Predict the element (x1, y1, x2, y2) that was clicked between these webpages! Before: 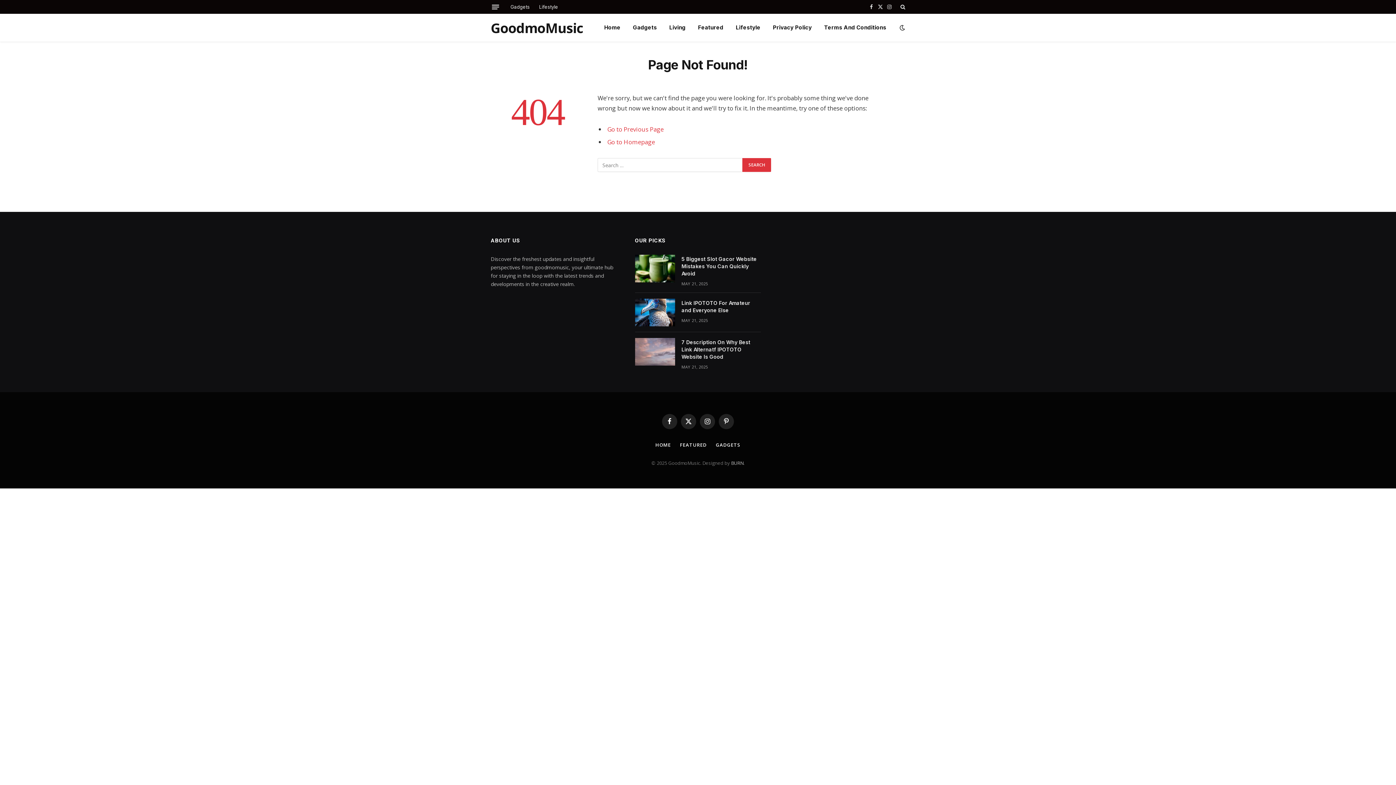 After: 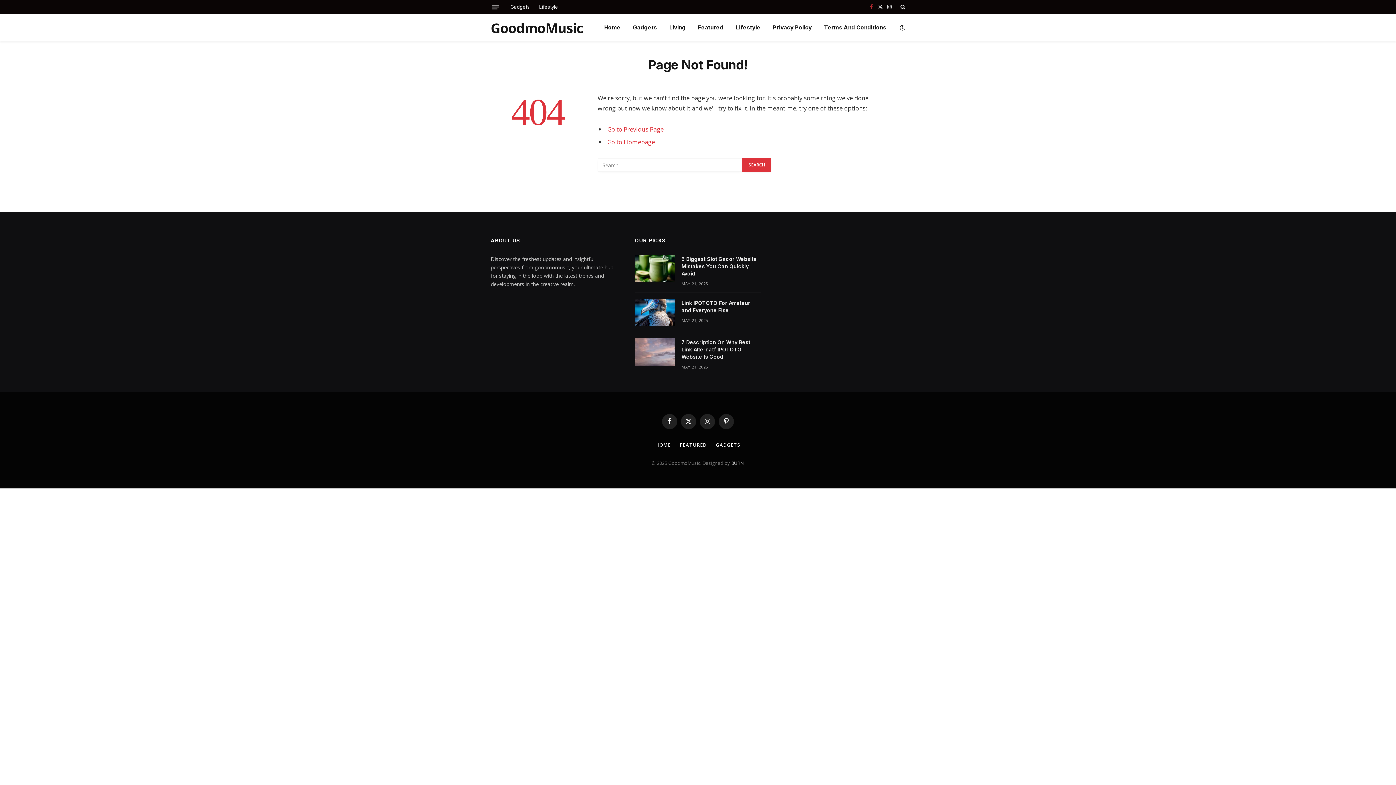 Action: label: Facebook bbox: (867, 0, 875, 13)